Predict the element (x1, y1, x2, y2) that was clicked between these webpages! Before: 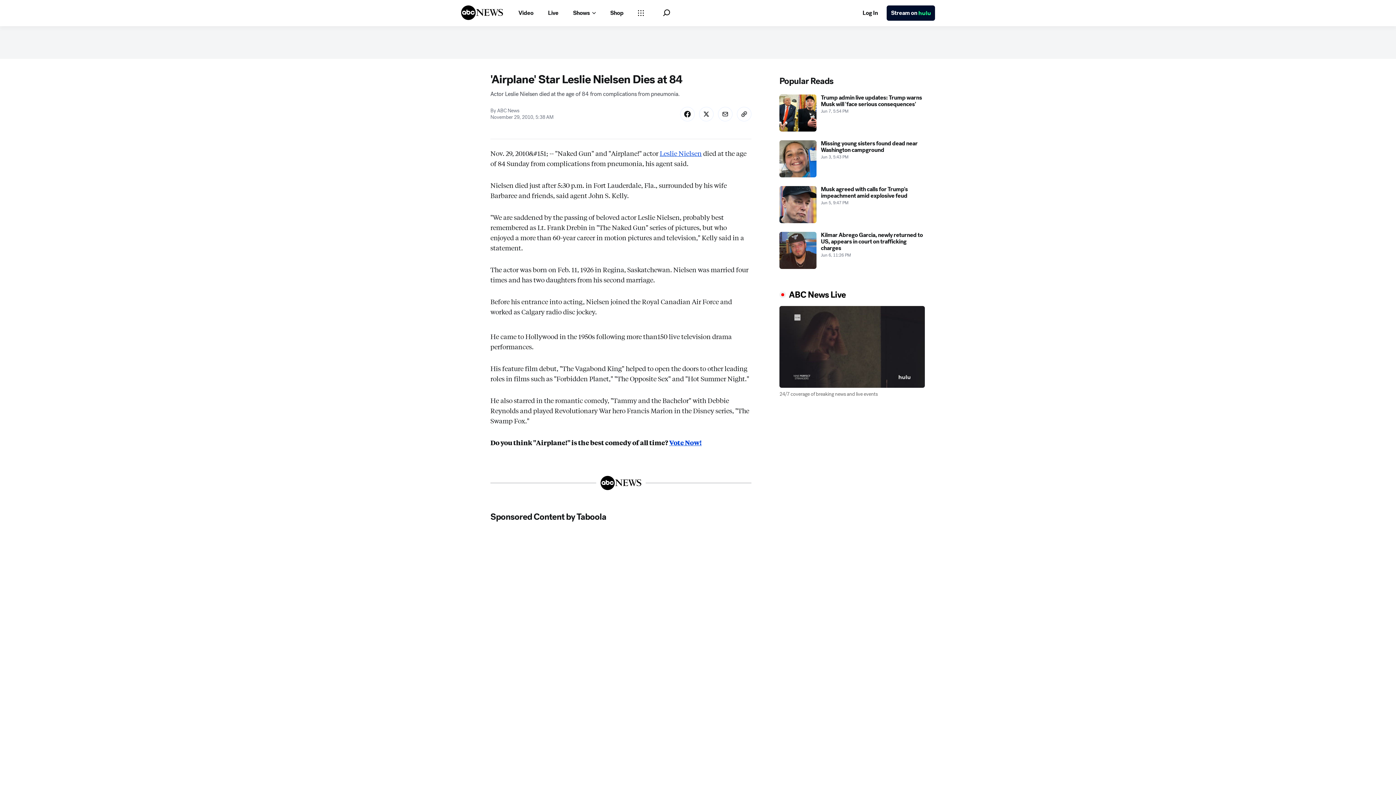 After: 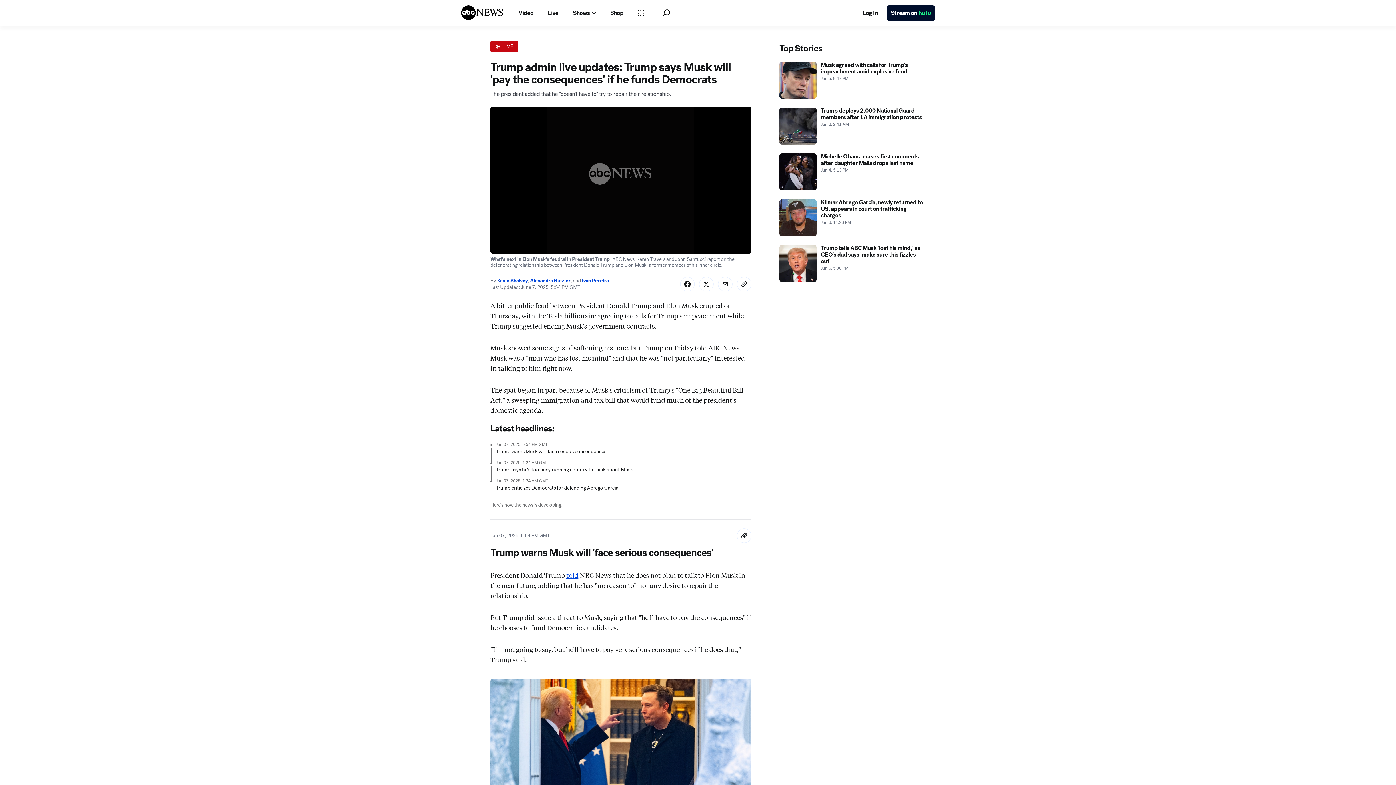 Action: label: Trump admin live updates: Trump warns Musk will 'face serious consequences' 2025-06-07T17:54:00Z bbox: (779, 94, 925, 131)